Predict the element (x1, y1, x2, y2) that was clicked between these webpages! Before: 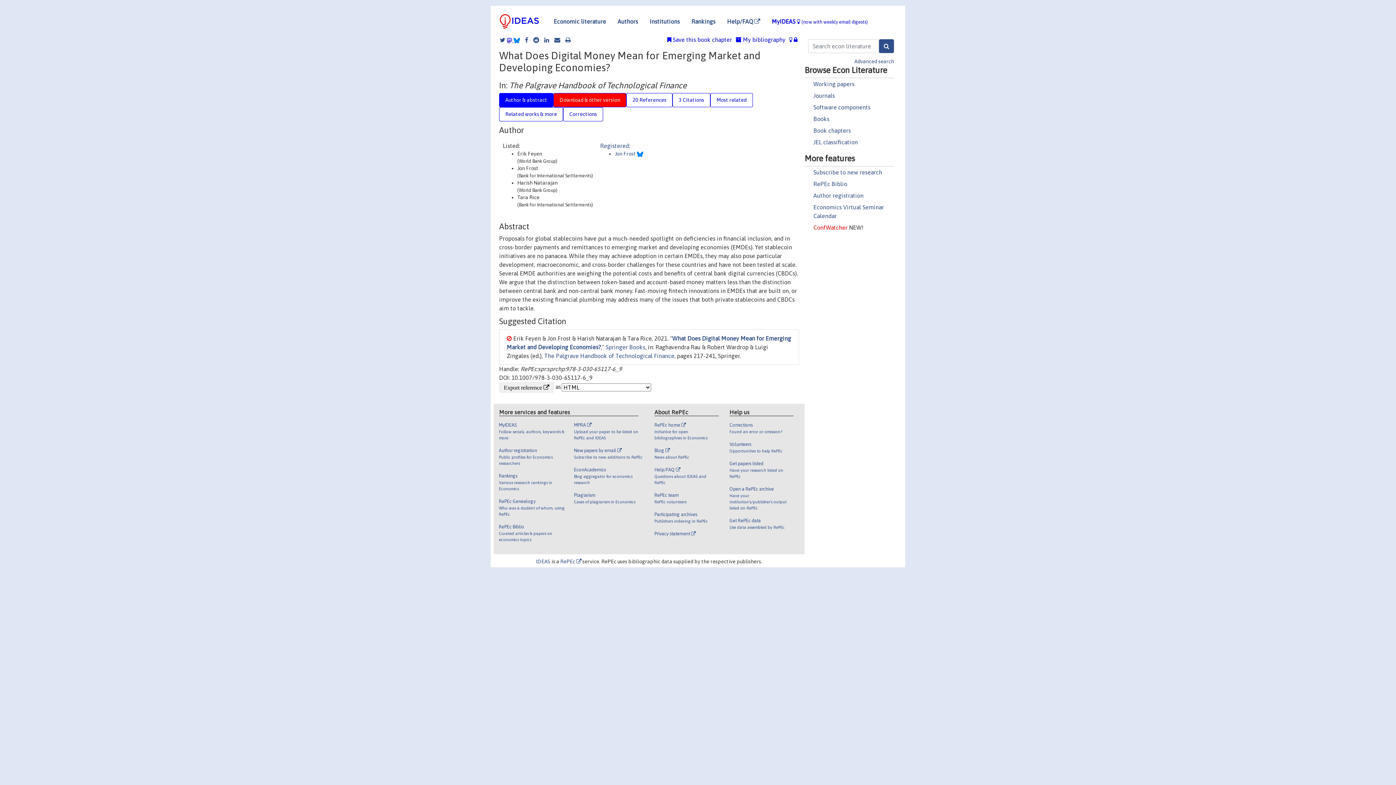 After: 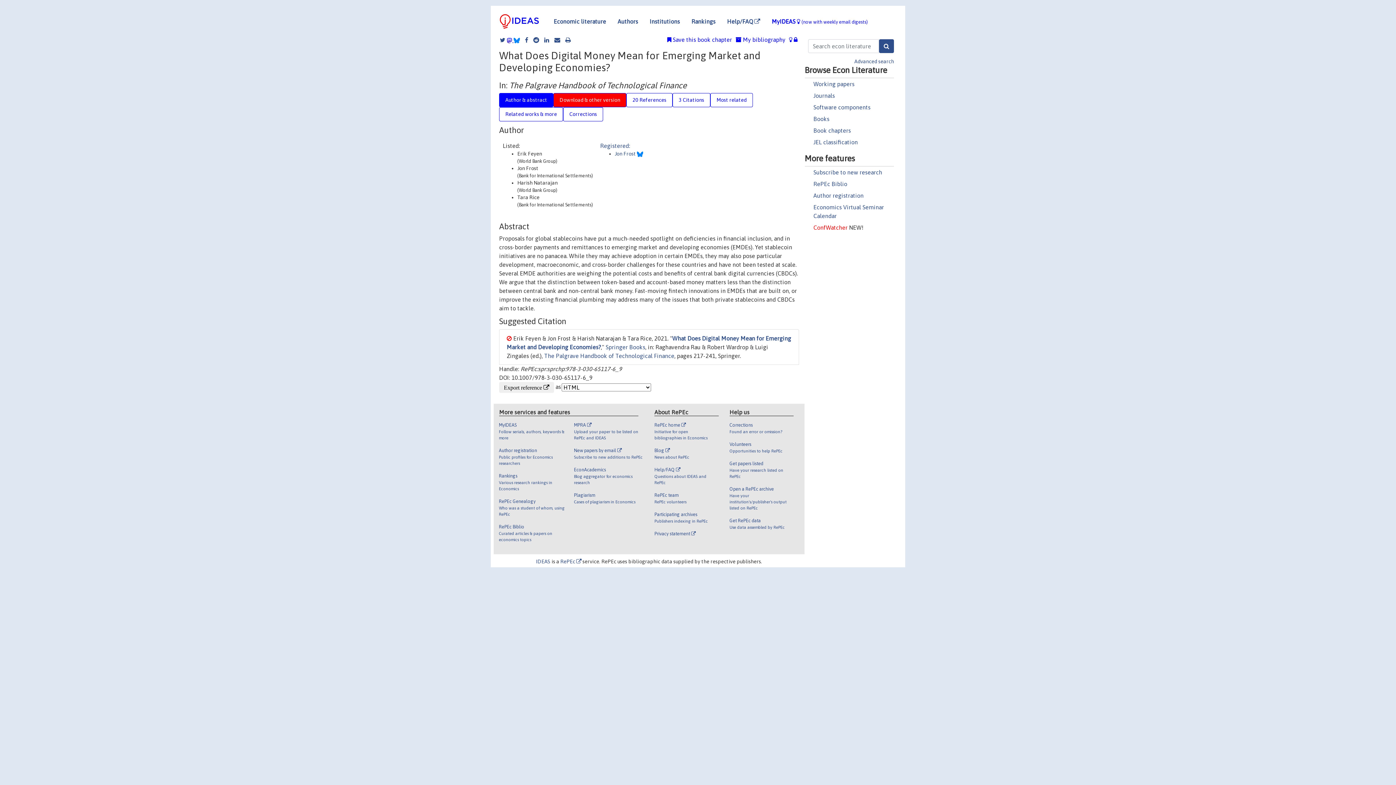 Action: label: Author & abstract bbox: (499, 93, 553, 107)